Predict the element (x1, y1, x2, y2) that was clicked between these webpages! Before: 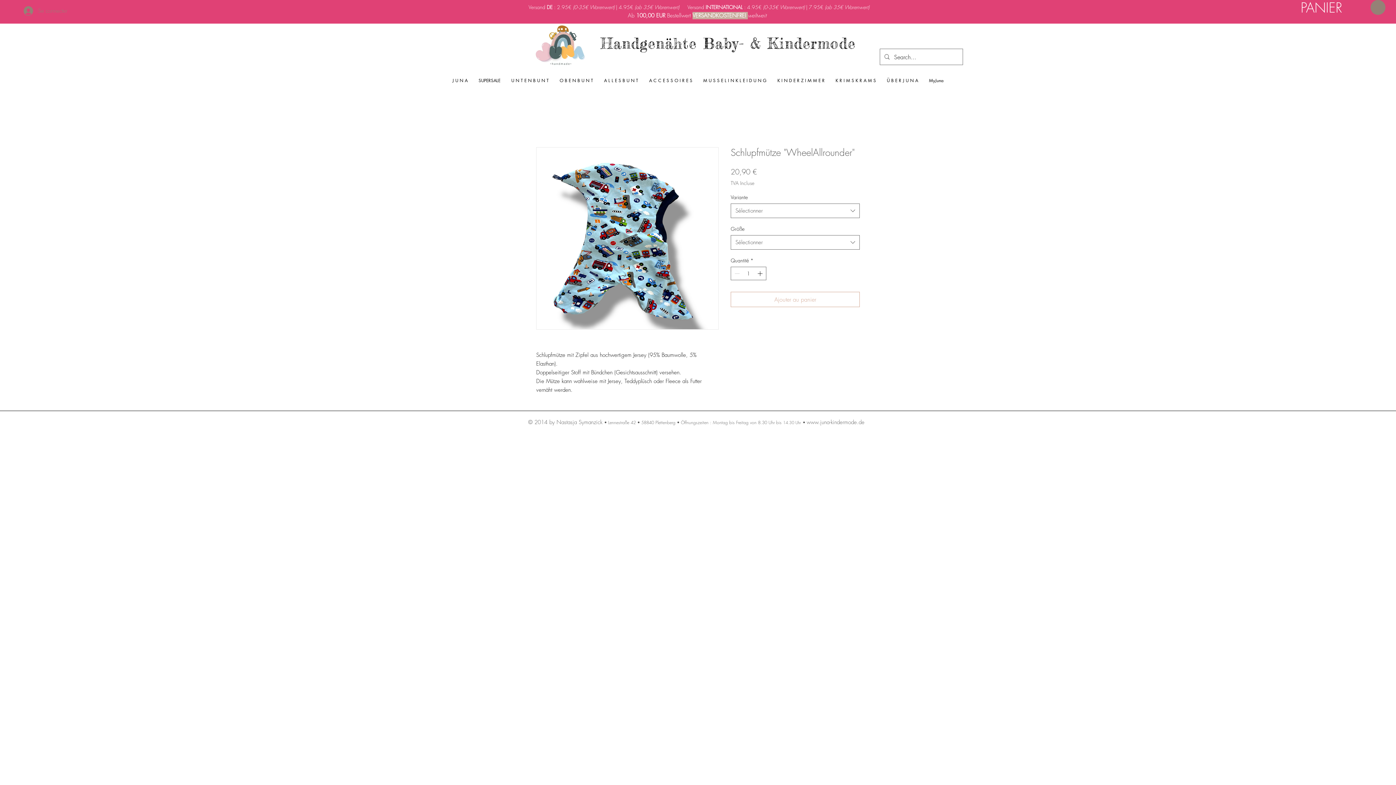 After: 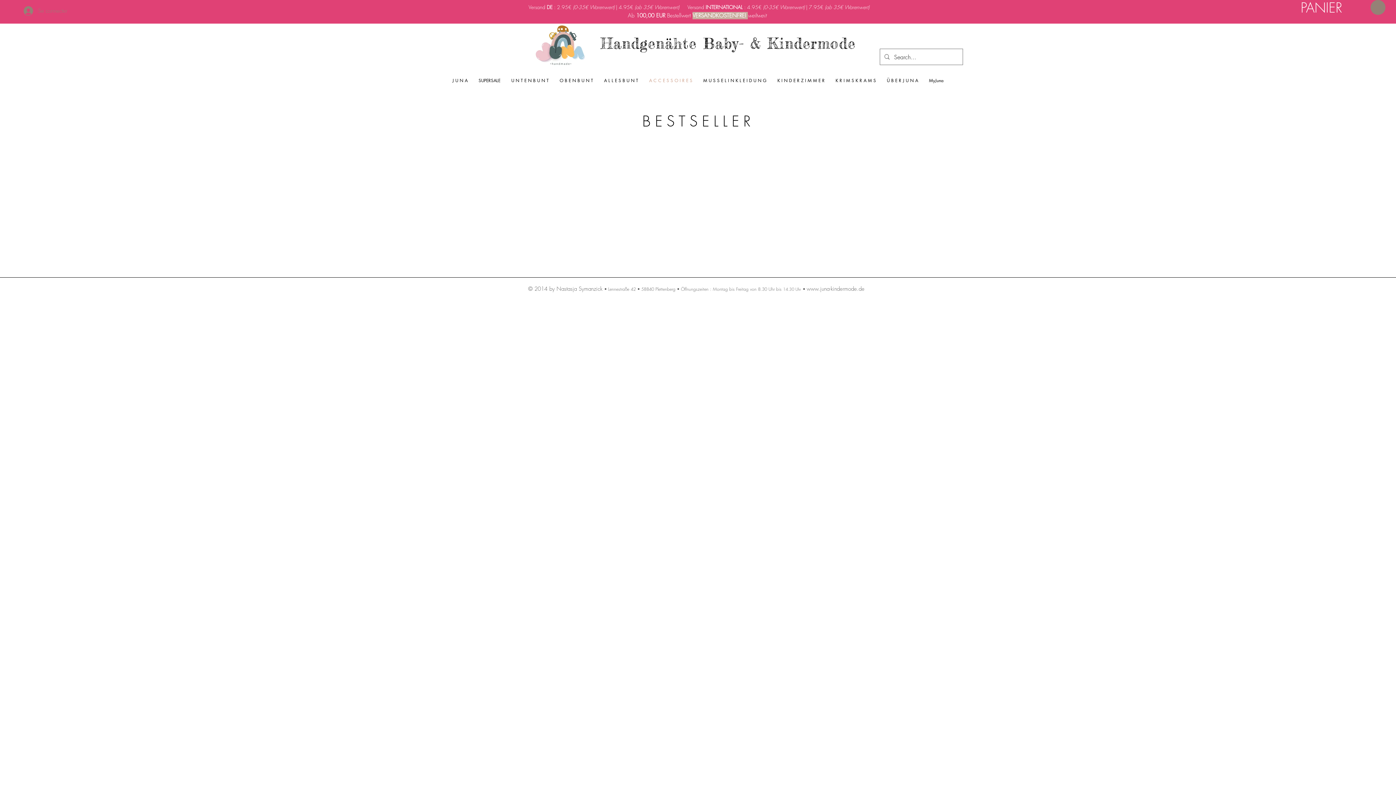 Action: bbox: (643, 75, 698, 85) label: A C C E S S O I R E S